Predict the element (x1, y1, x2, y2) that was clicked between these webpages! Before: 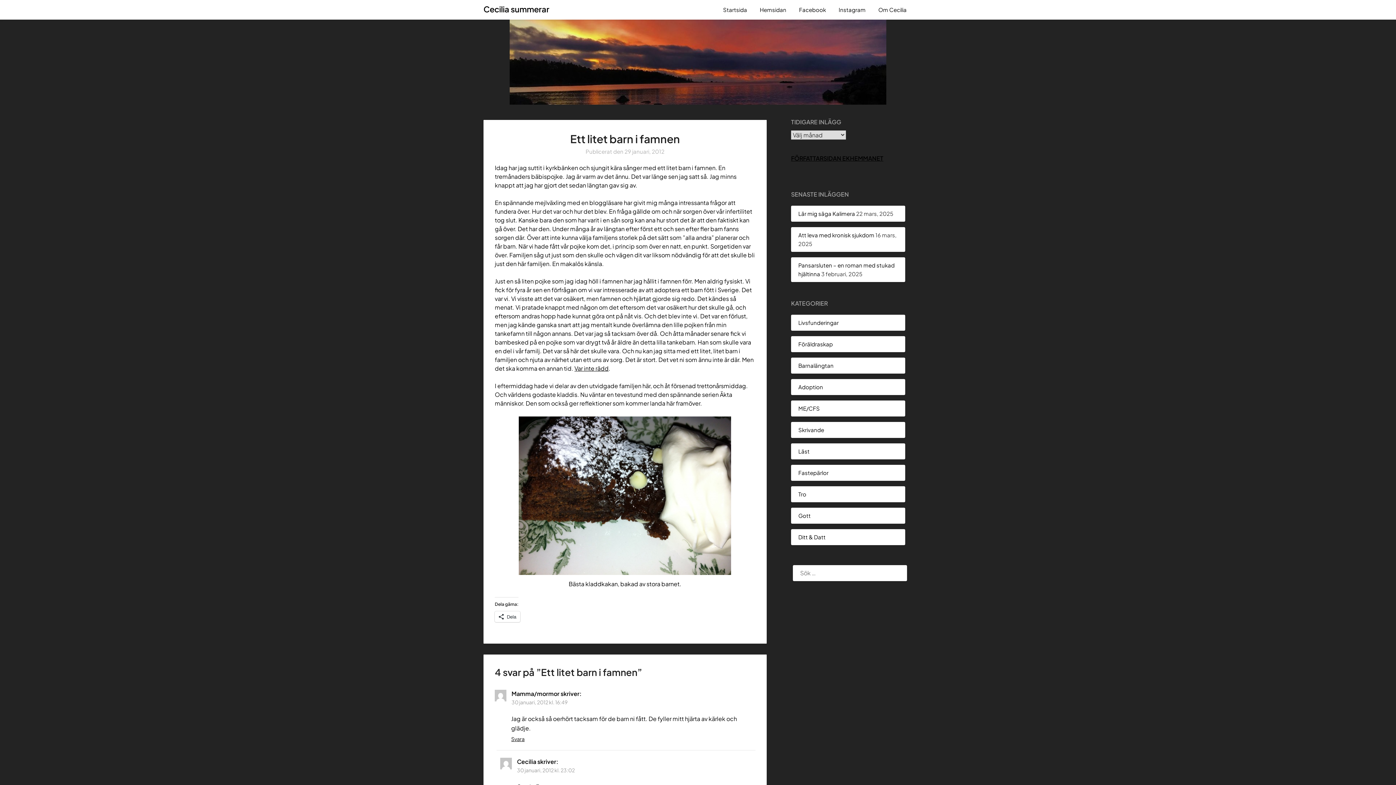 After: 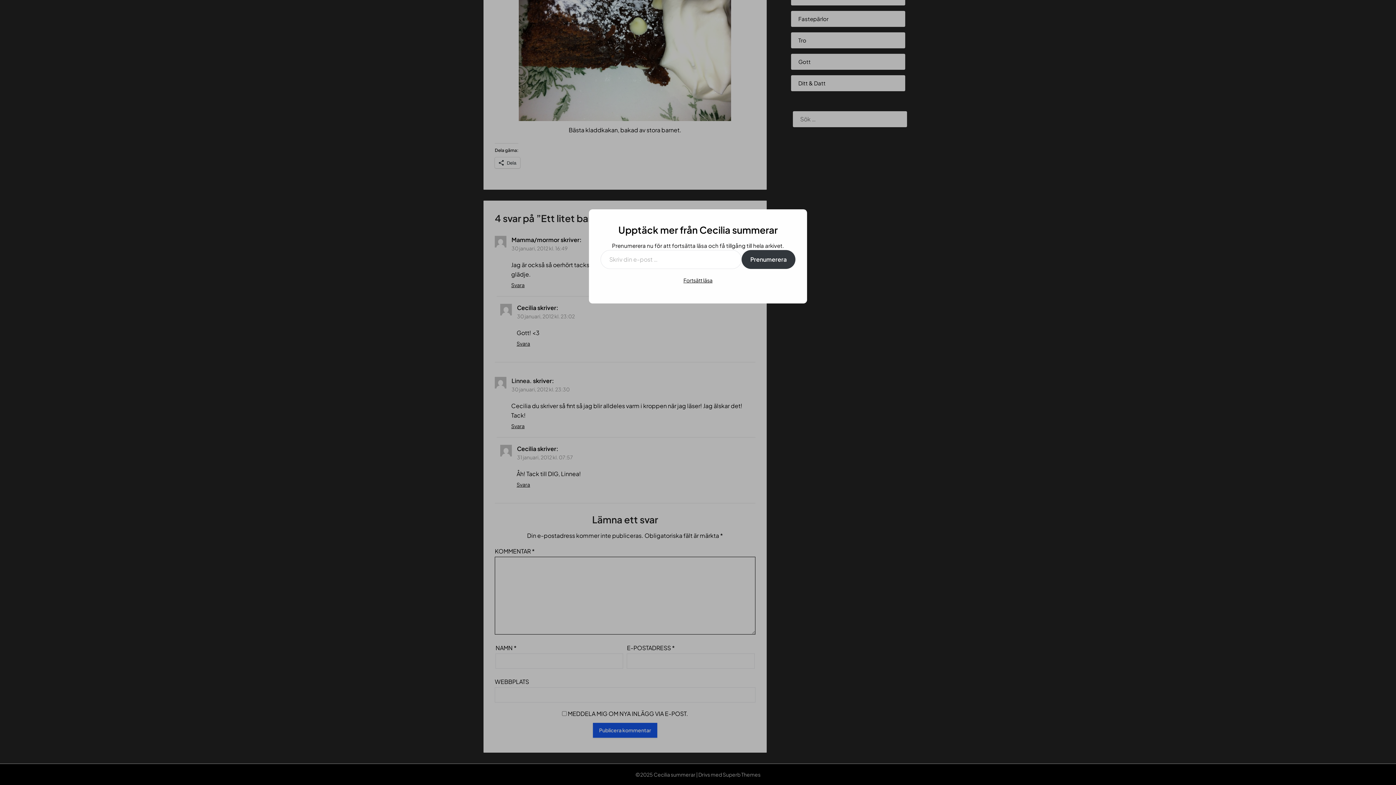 Action: label: 30 januari, 2012 kl. 23:02 bbox: (517, 767, 574, 773)